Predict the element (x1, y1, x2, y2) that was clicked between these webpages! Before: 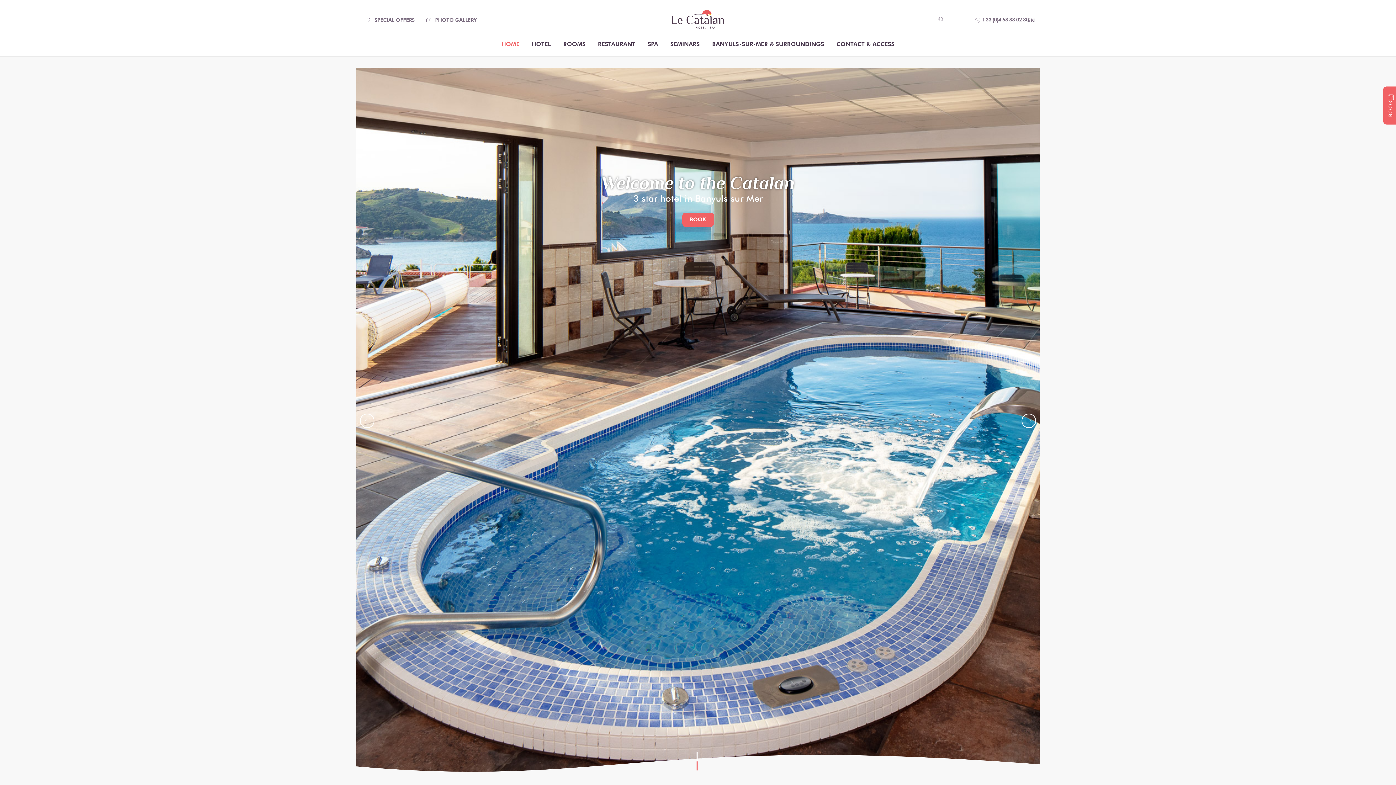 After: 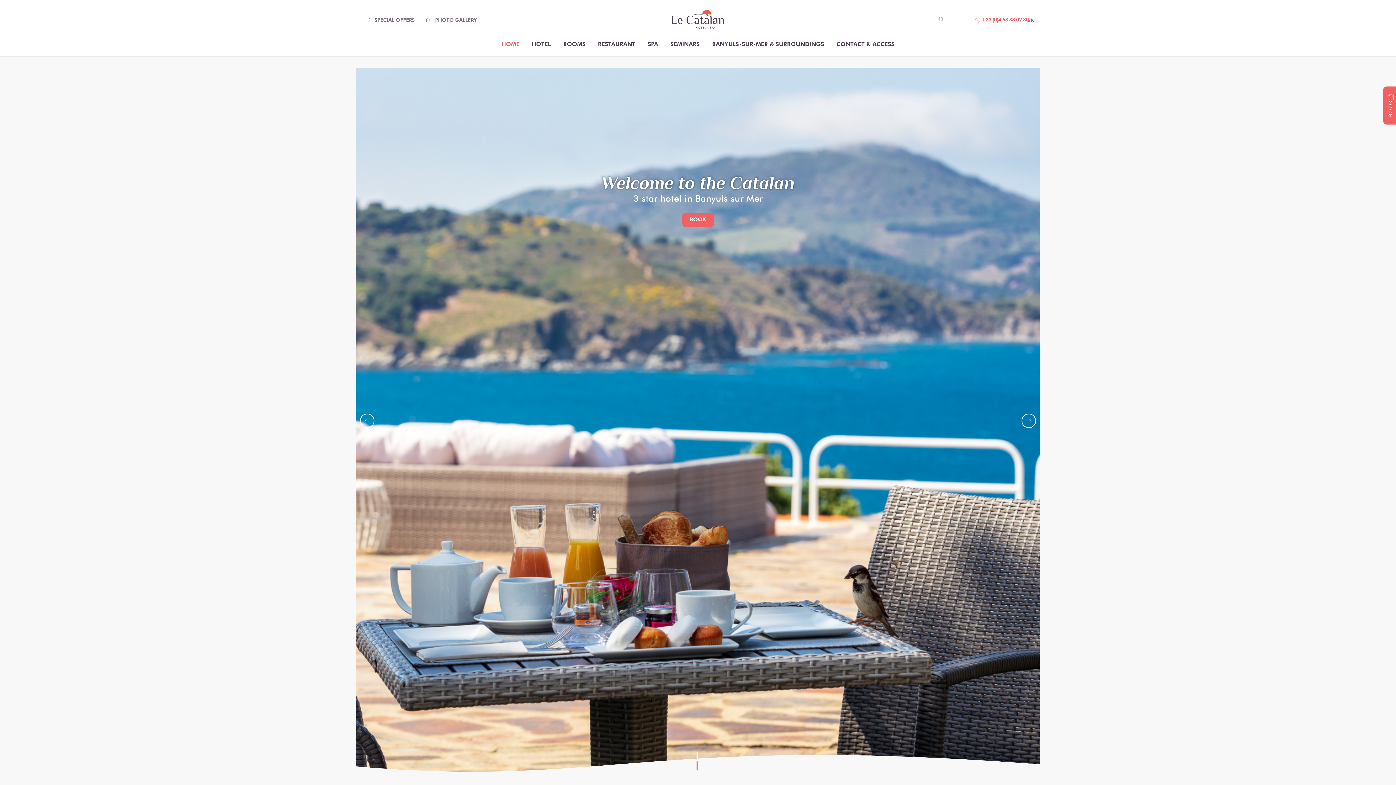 Action: bbox: (974, 16, 1029, 23) label: +33 (0)4 68 88 02 80